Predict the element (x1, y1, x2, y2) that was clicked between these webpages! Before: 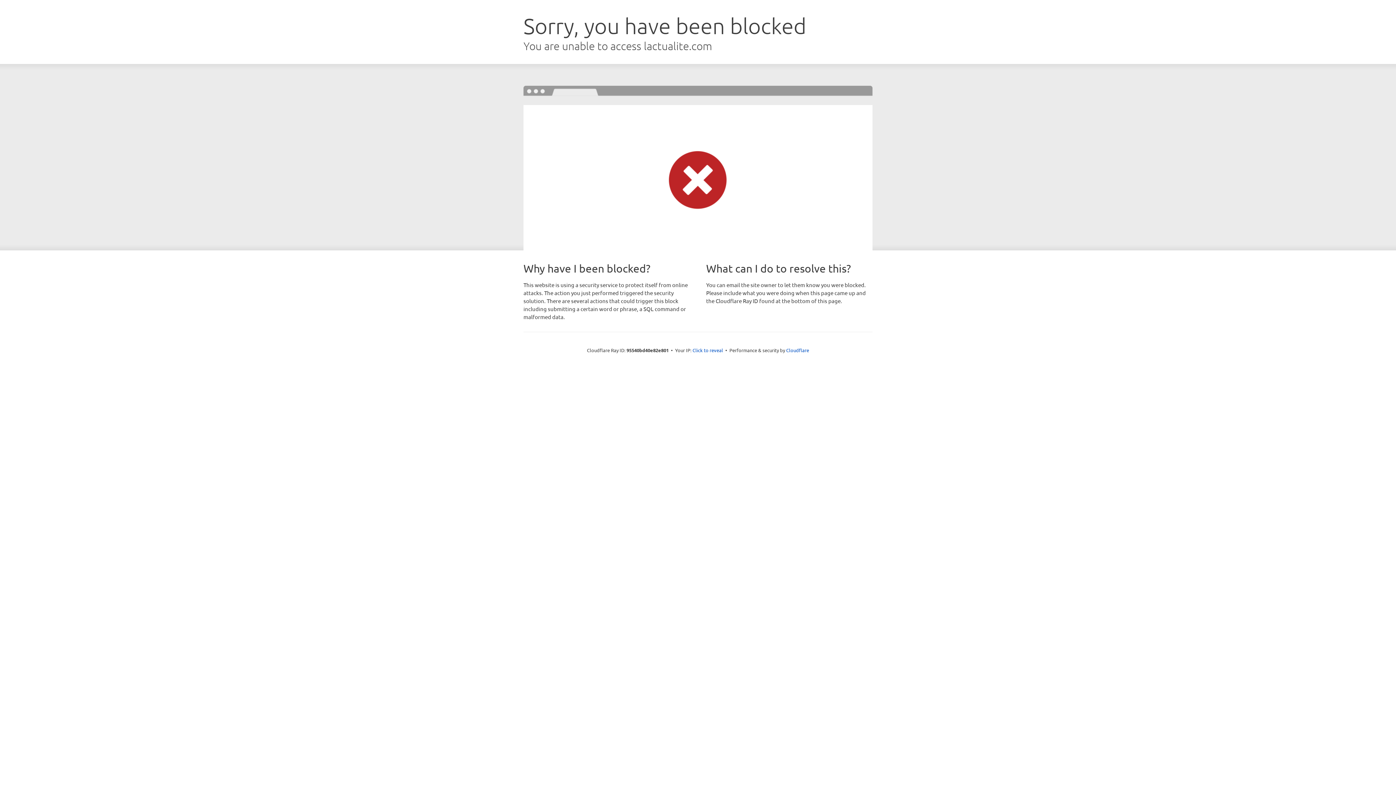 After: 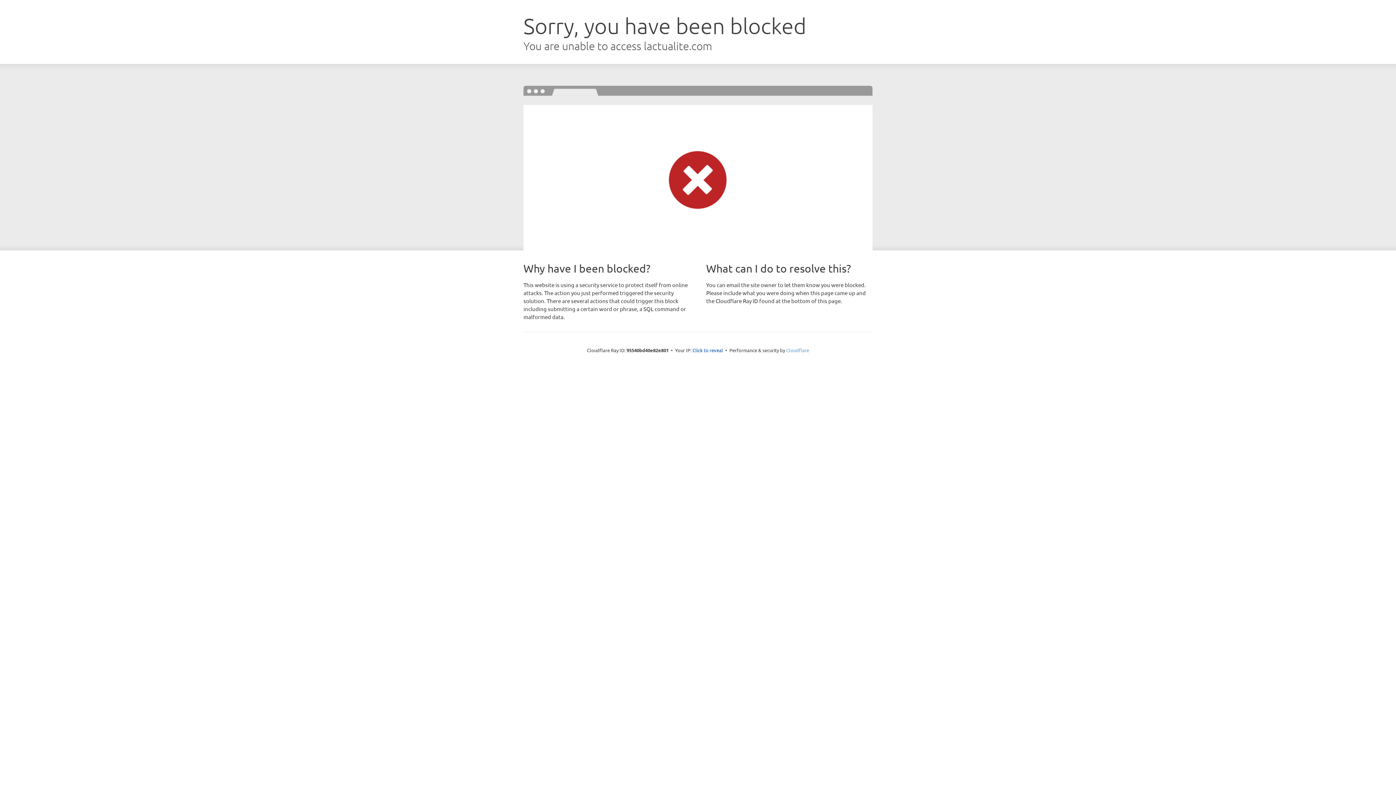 Action: label: Cloudflare bbox: (786, 347, 809, 353)